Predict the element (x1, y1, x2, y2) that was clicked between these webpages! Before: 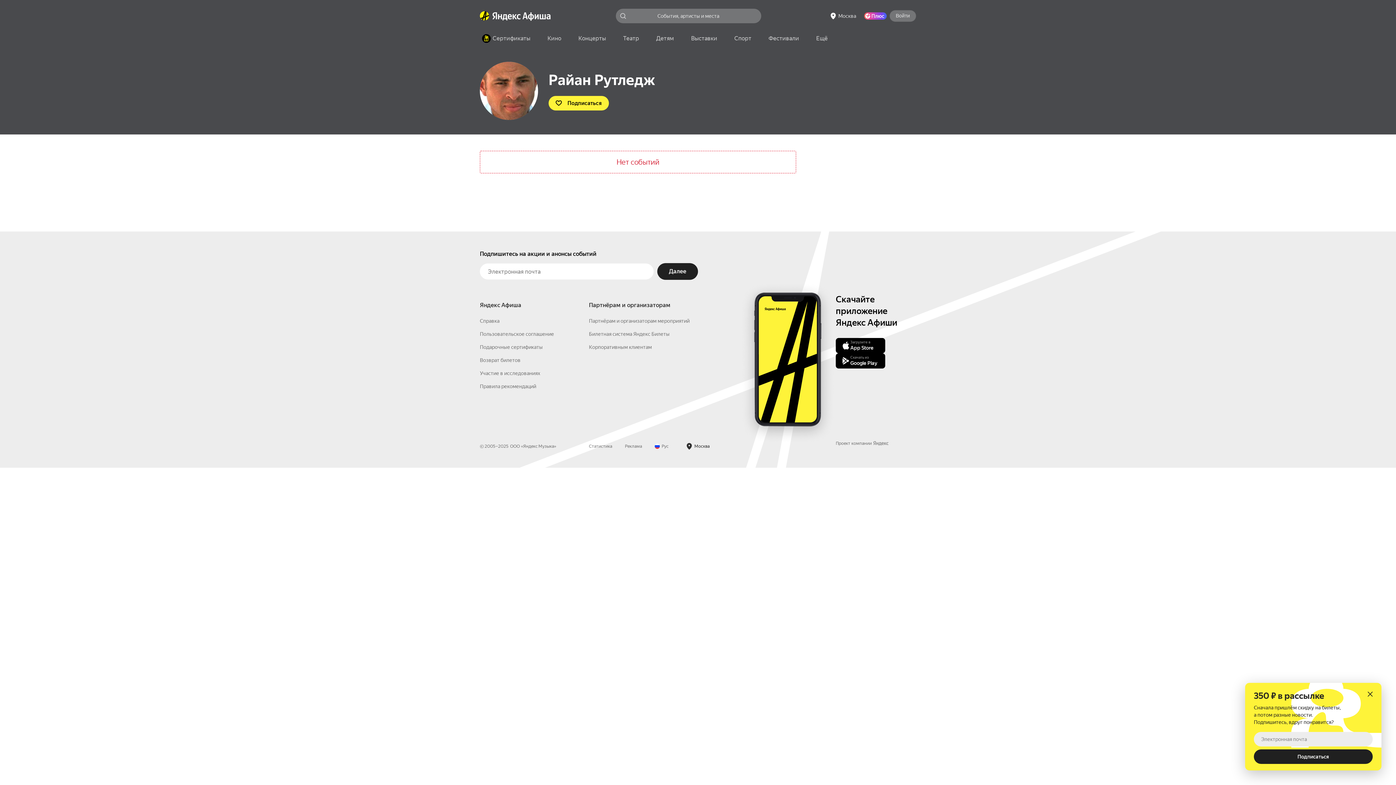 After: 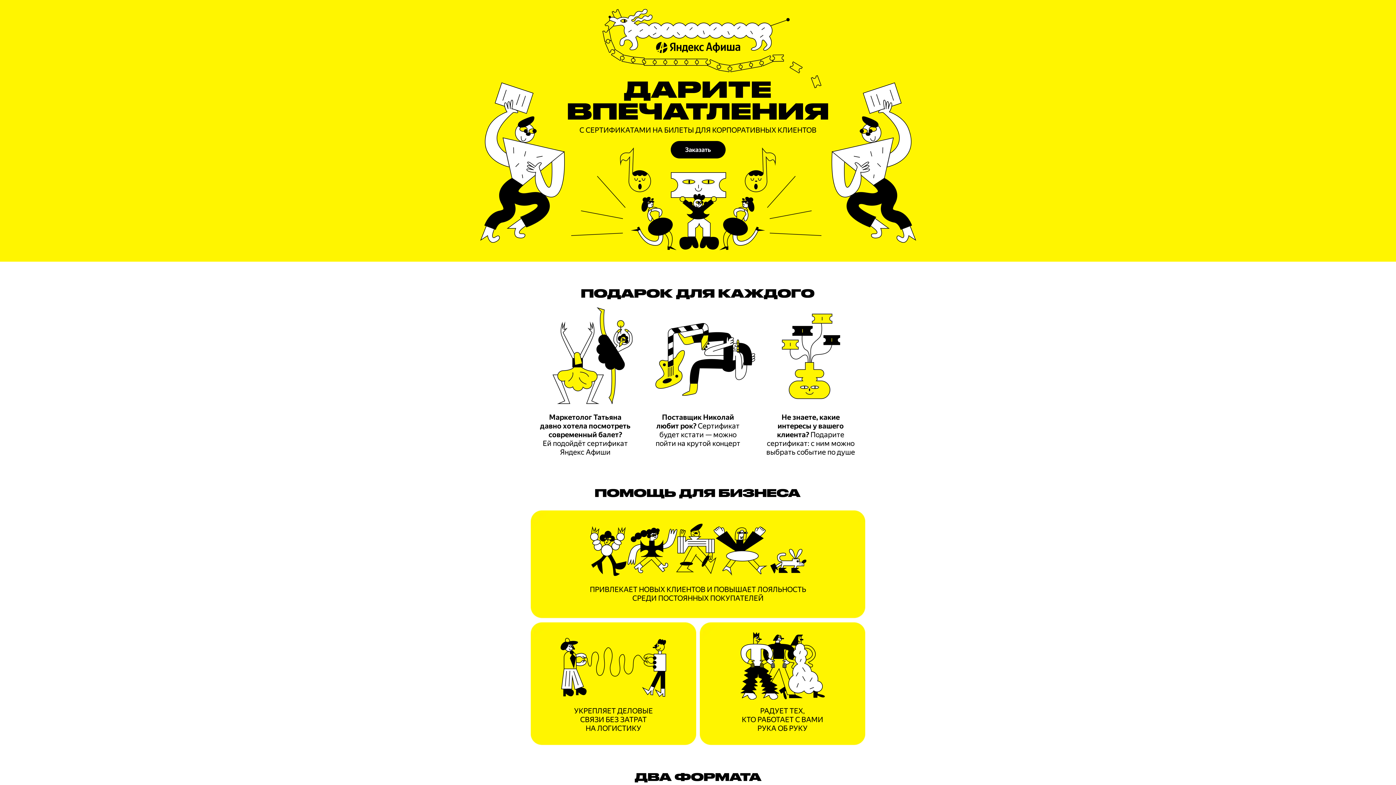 Action: bbox: (589, 344, 652, 350) label: Корпоративным клиентам